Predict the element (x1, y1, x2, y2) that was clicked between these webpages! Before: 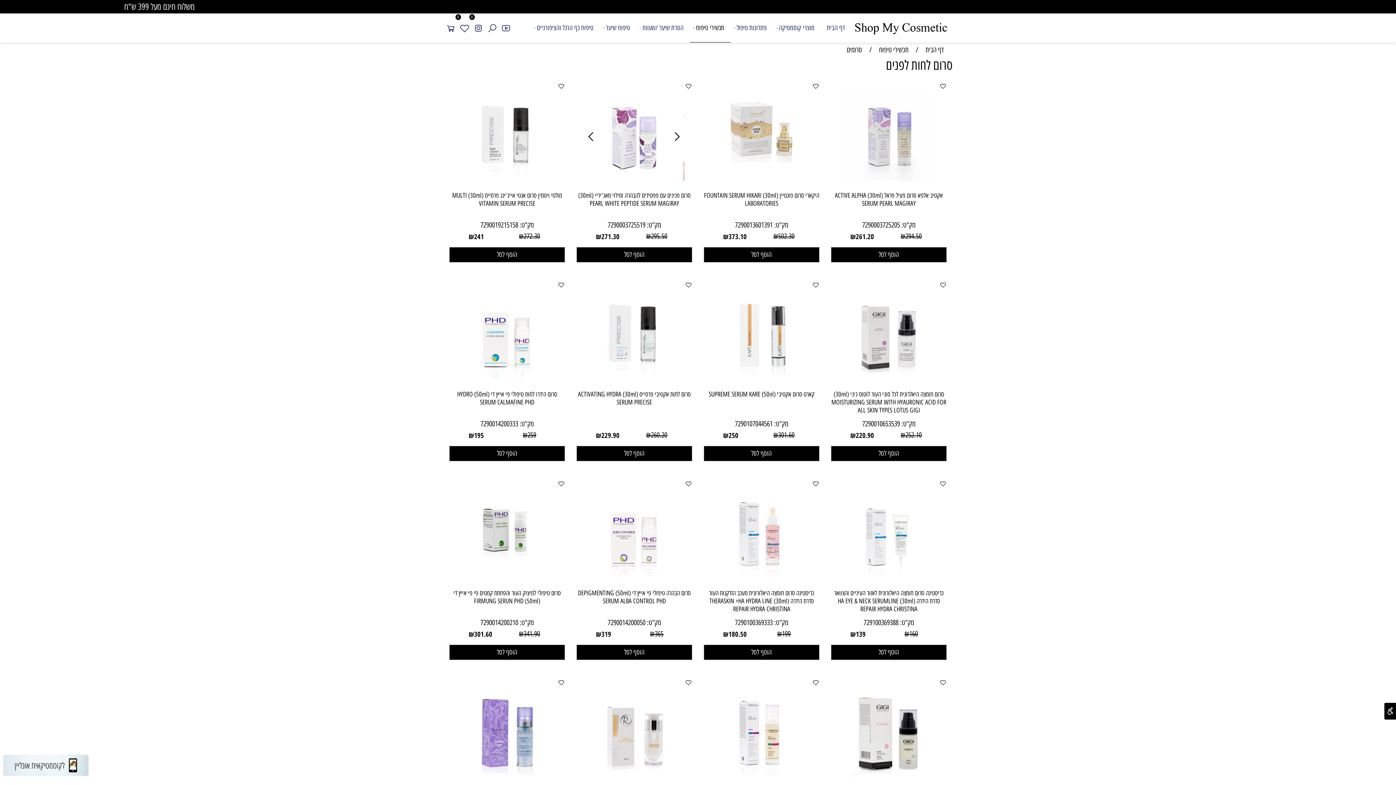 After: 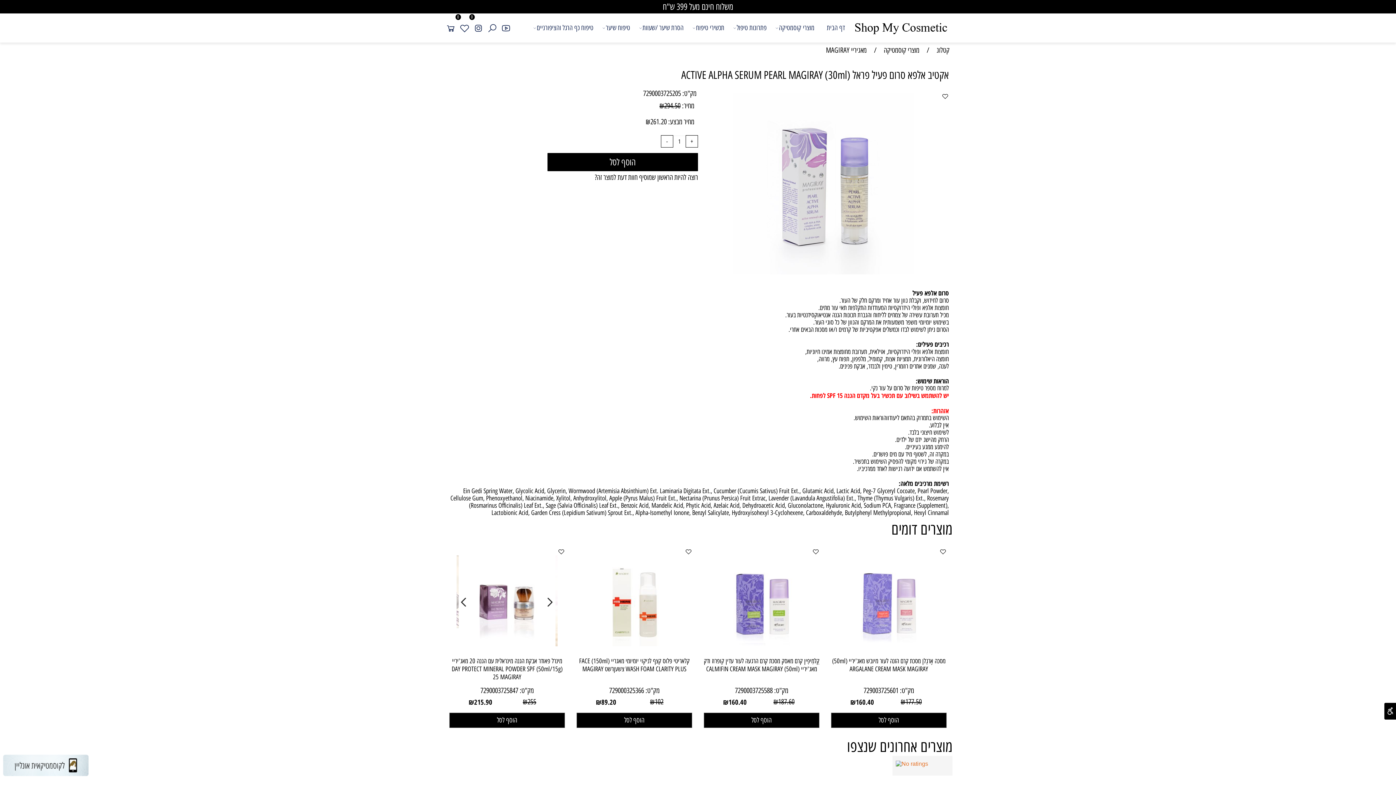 Action: label: אקטיב אלפא סרום פעיל פראל (30ml) ACTIVE ALPHA SERUM PEARL MAGIRAY bbox: (835, 191, 943, 207)